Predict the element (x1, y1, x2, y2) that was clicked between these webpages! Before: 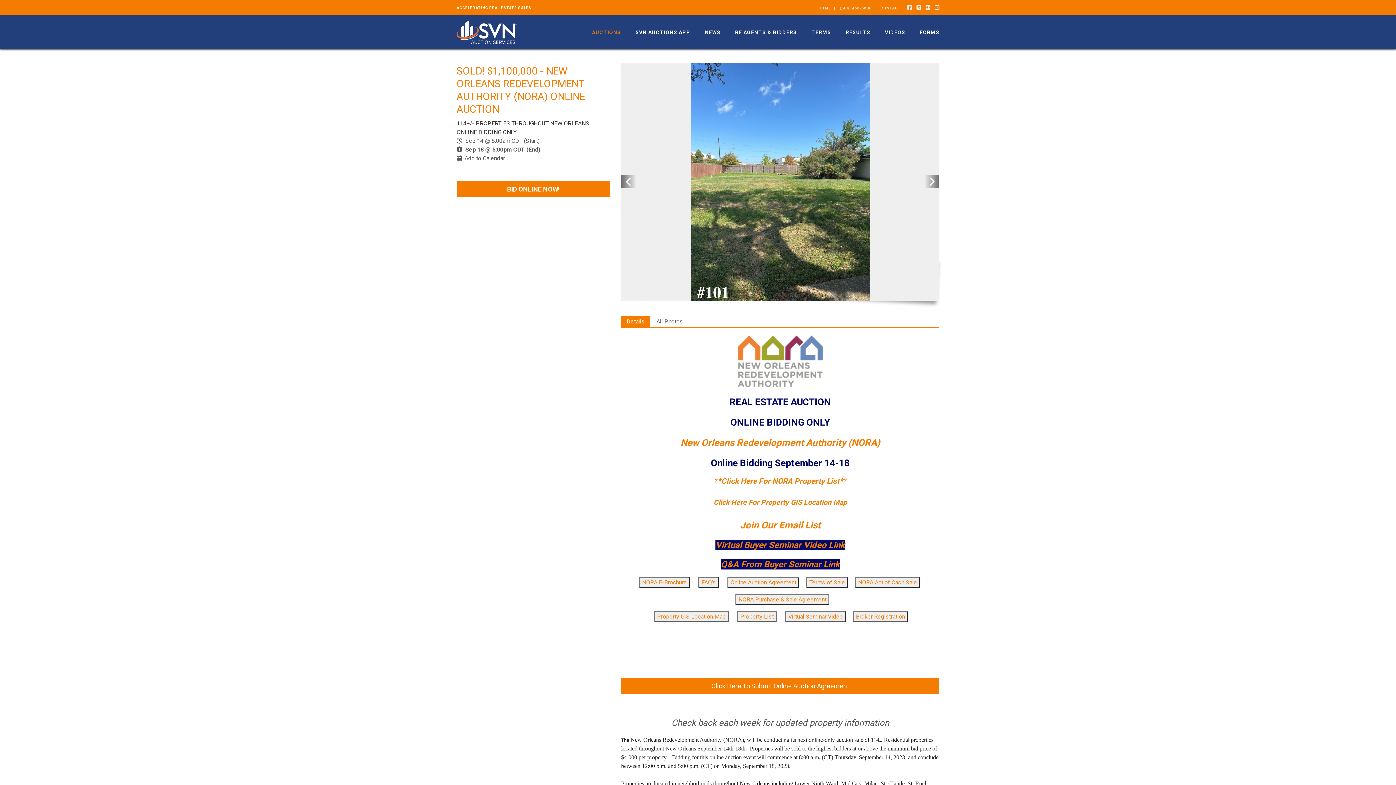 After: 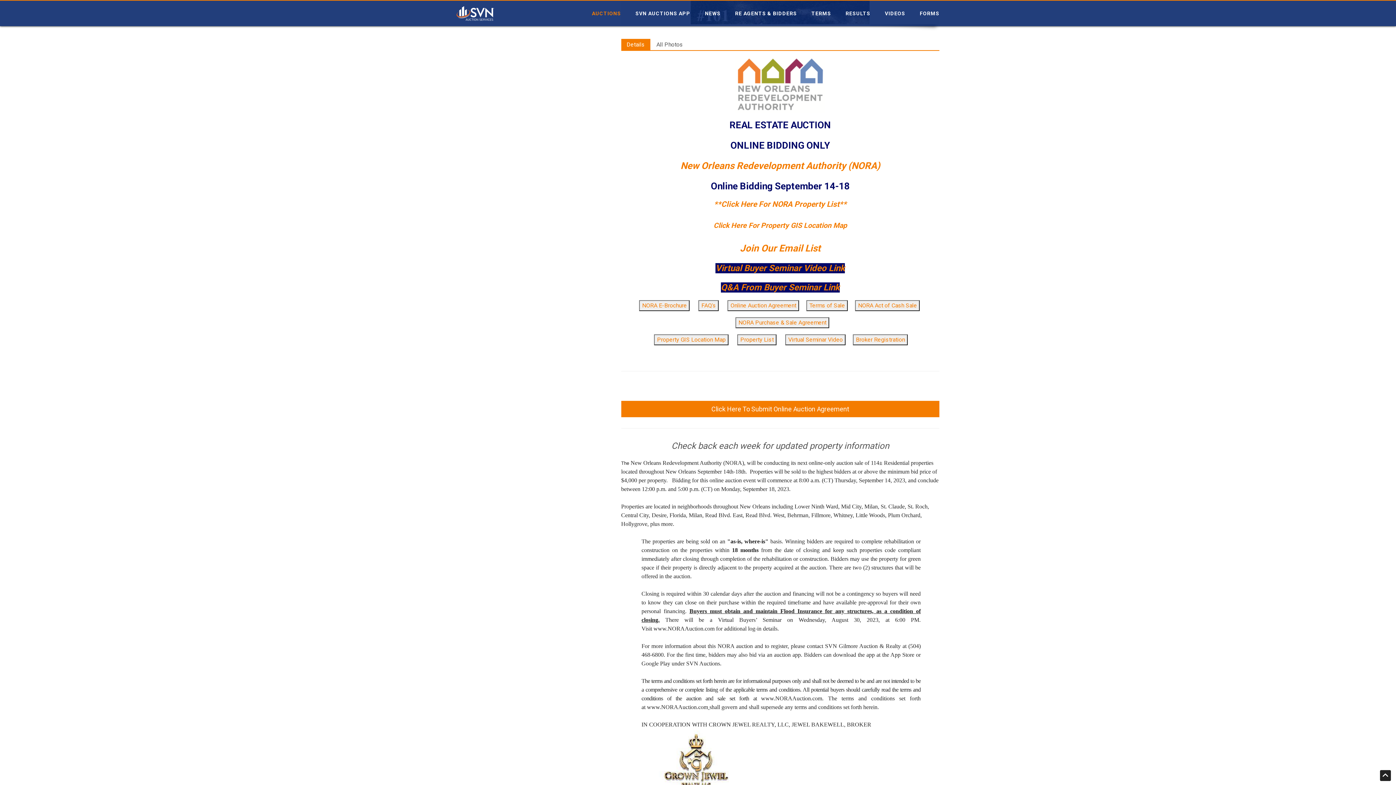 Action: label: Details bbox: (621, 316, 650, 327)